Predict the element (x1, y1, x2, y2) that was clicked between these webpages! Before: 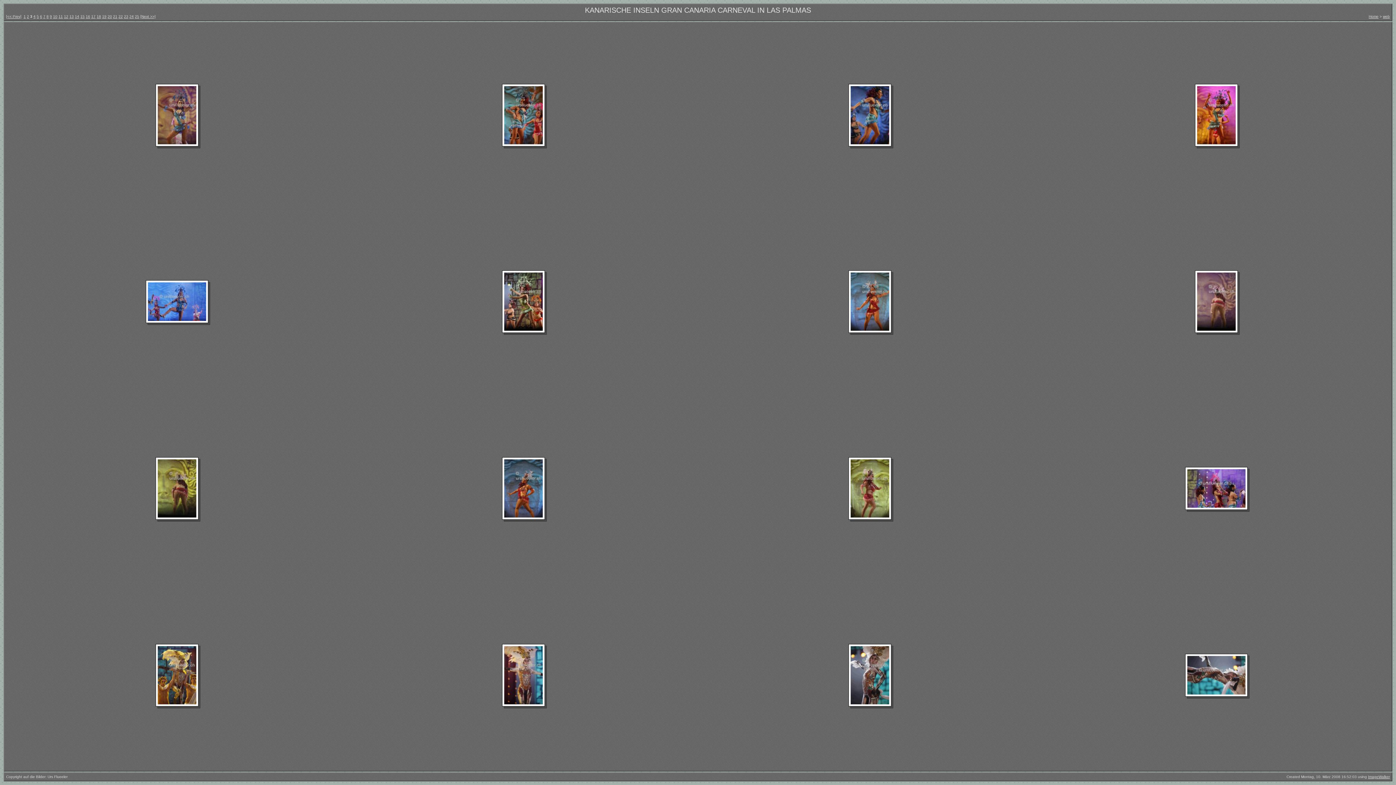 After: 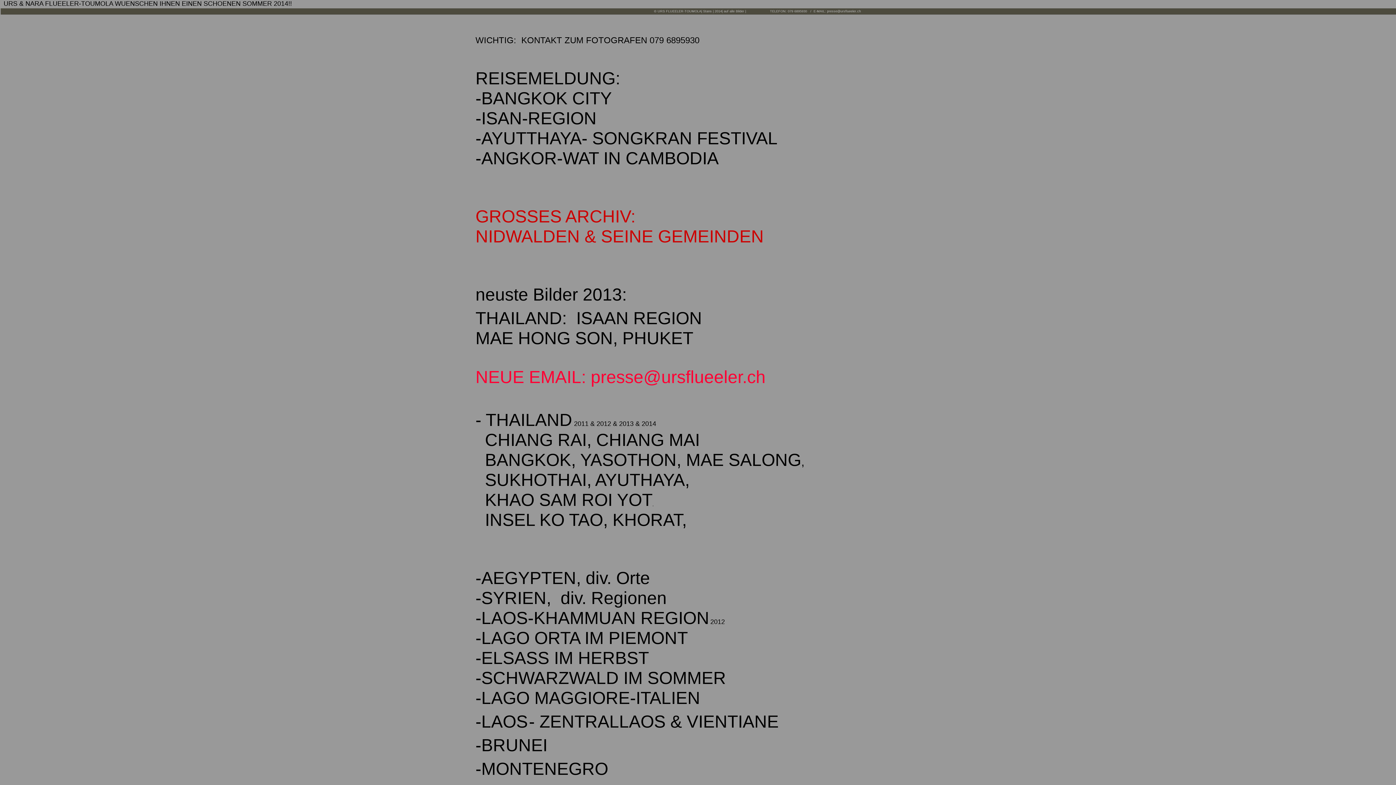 Action: bbox: (1369, 14, 1378, 18) label: Home